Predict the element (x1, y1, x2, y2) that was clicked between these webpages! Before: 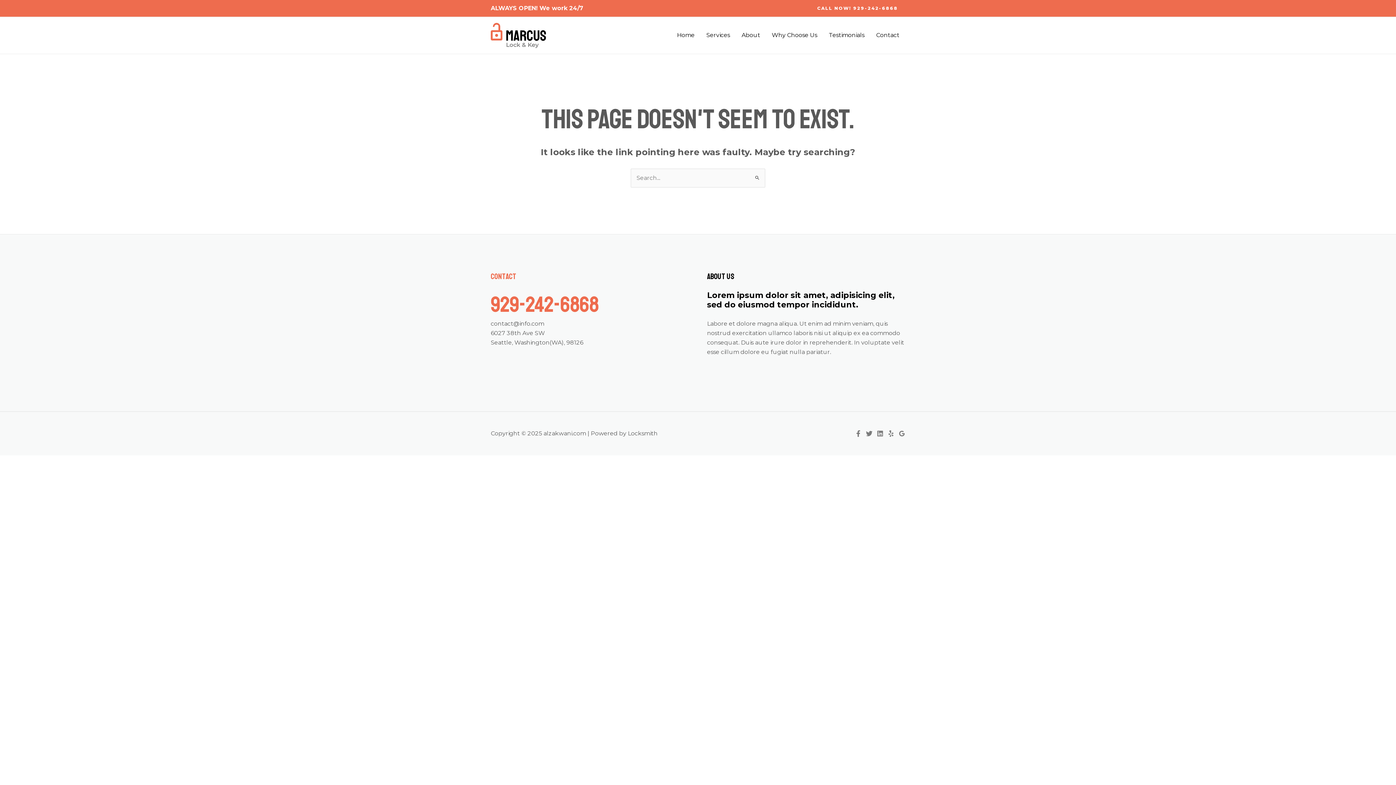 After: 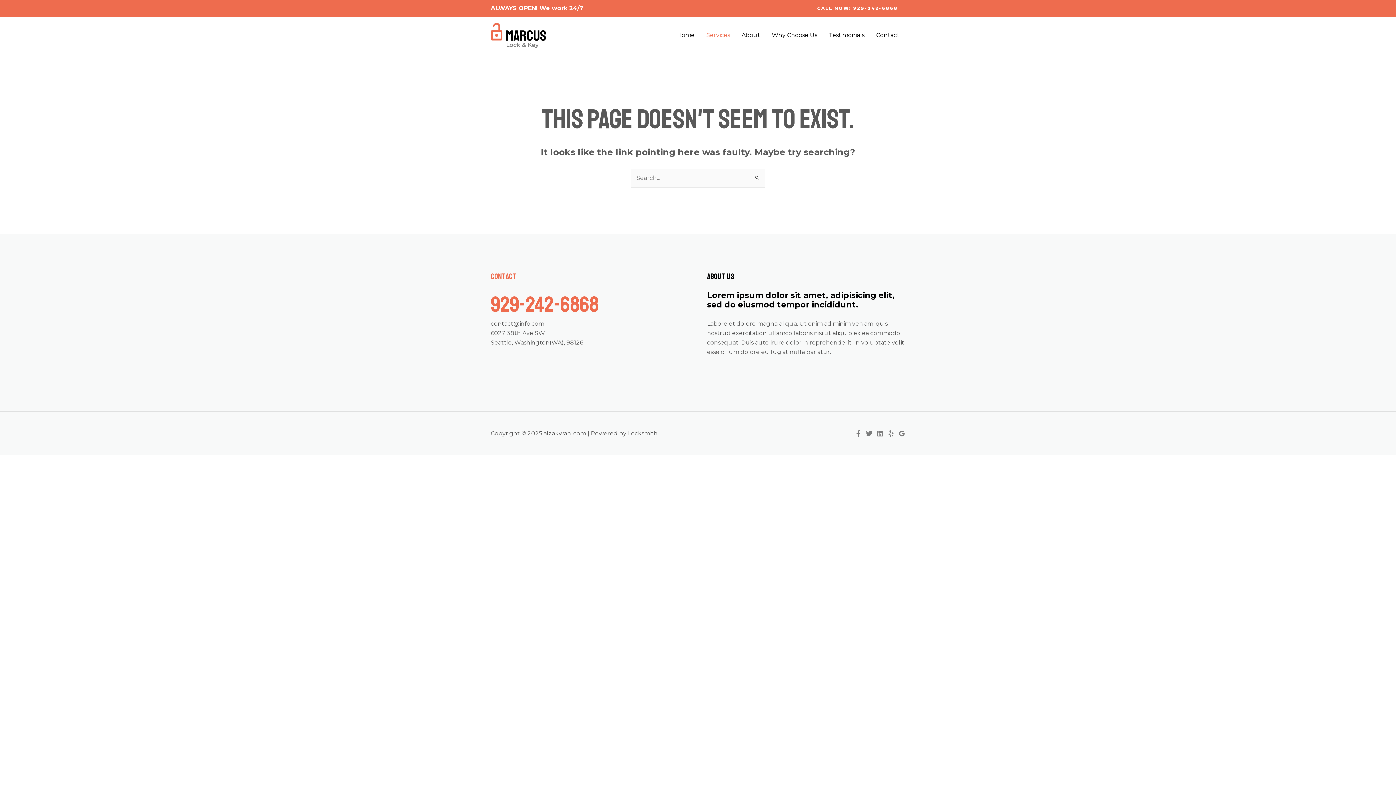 Action: bbox: (700, 22, 736, 48) label: Services